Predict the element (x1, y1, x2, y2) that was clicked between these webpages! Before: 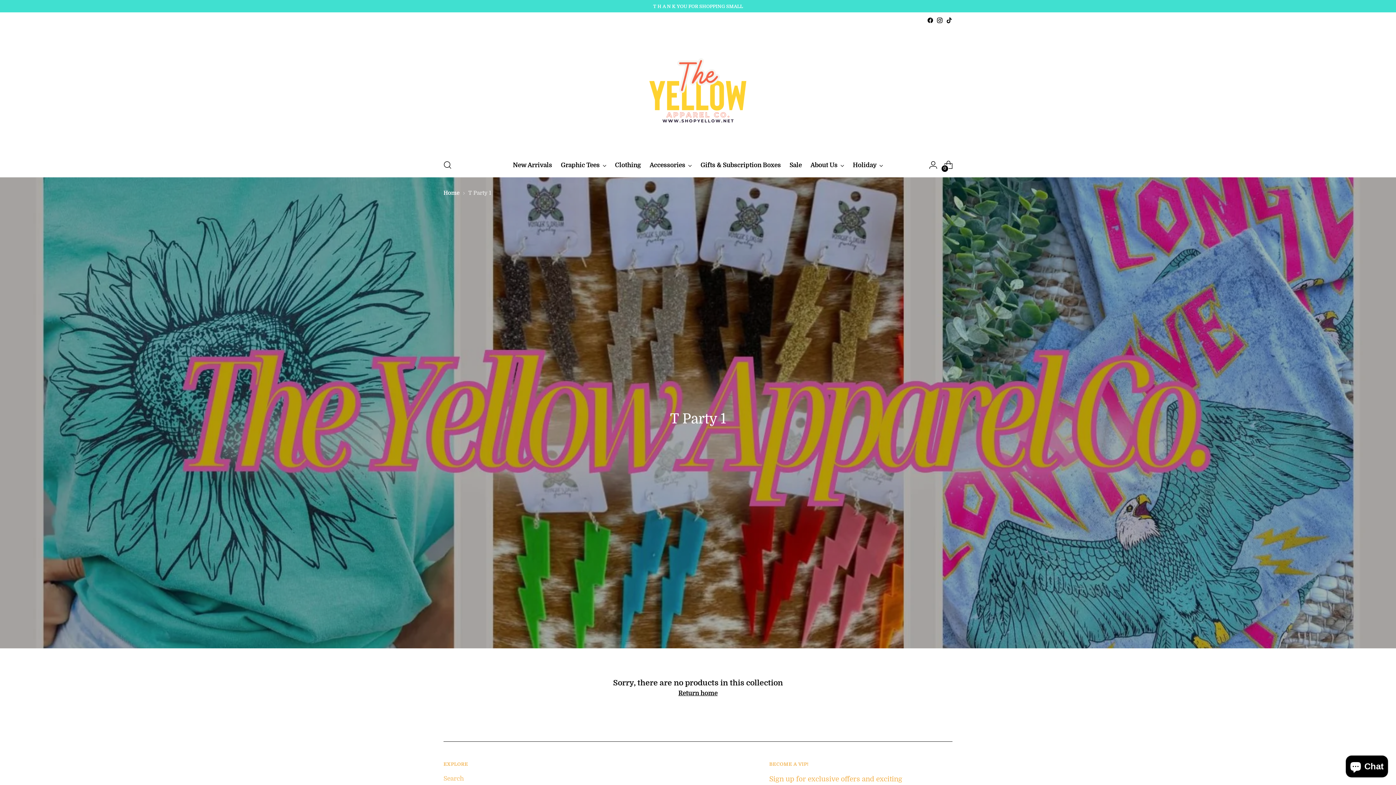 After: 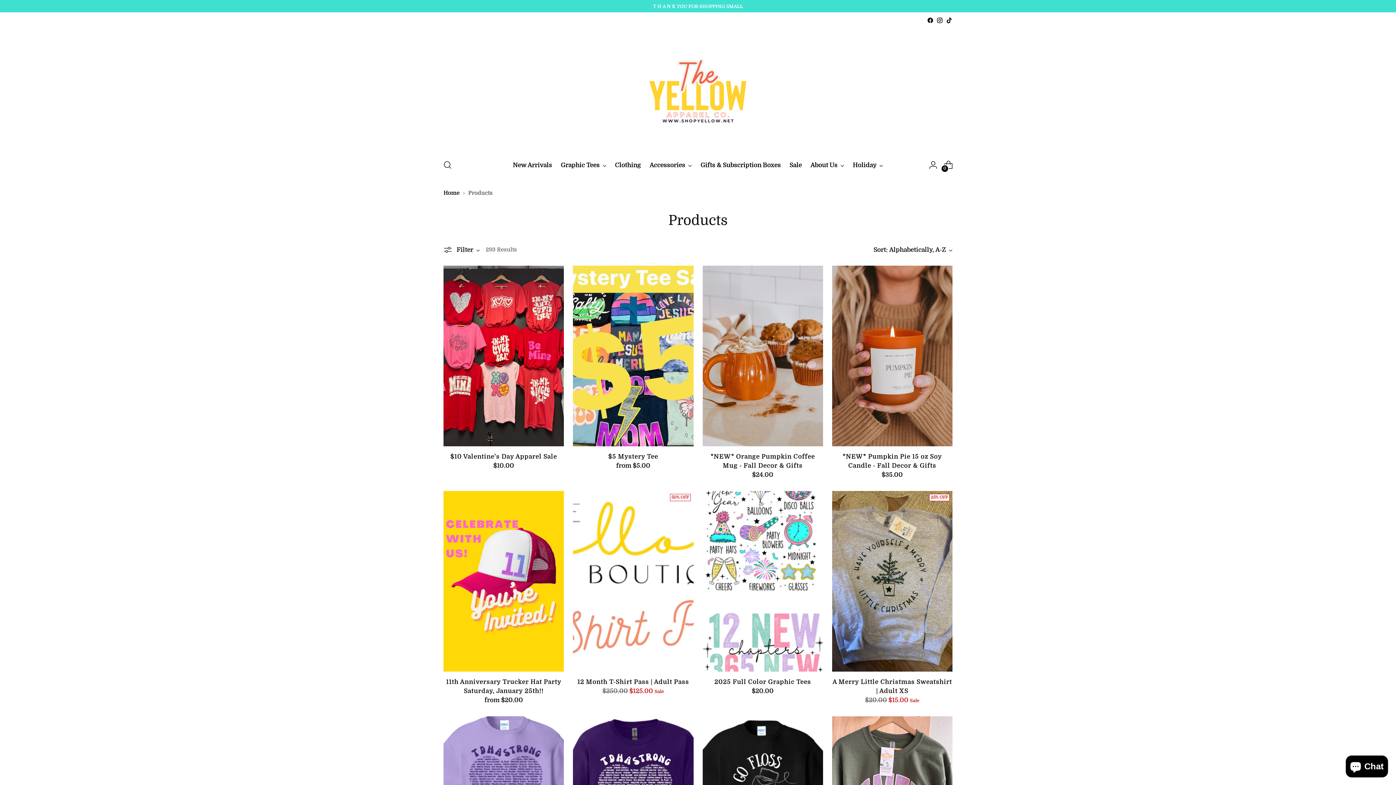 Action: bbox: (678, 689, 717, 698) label: Return home